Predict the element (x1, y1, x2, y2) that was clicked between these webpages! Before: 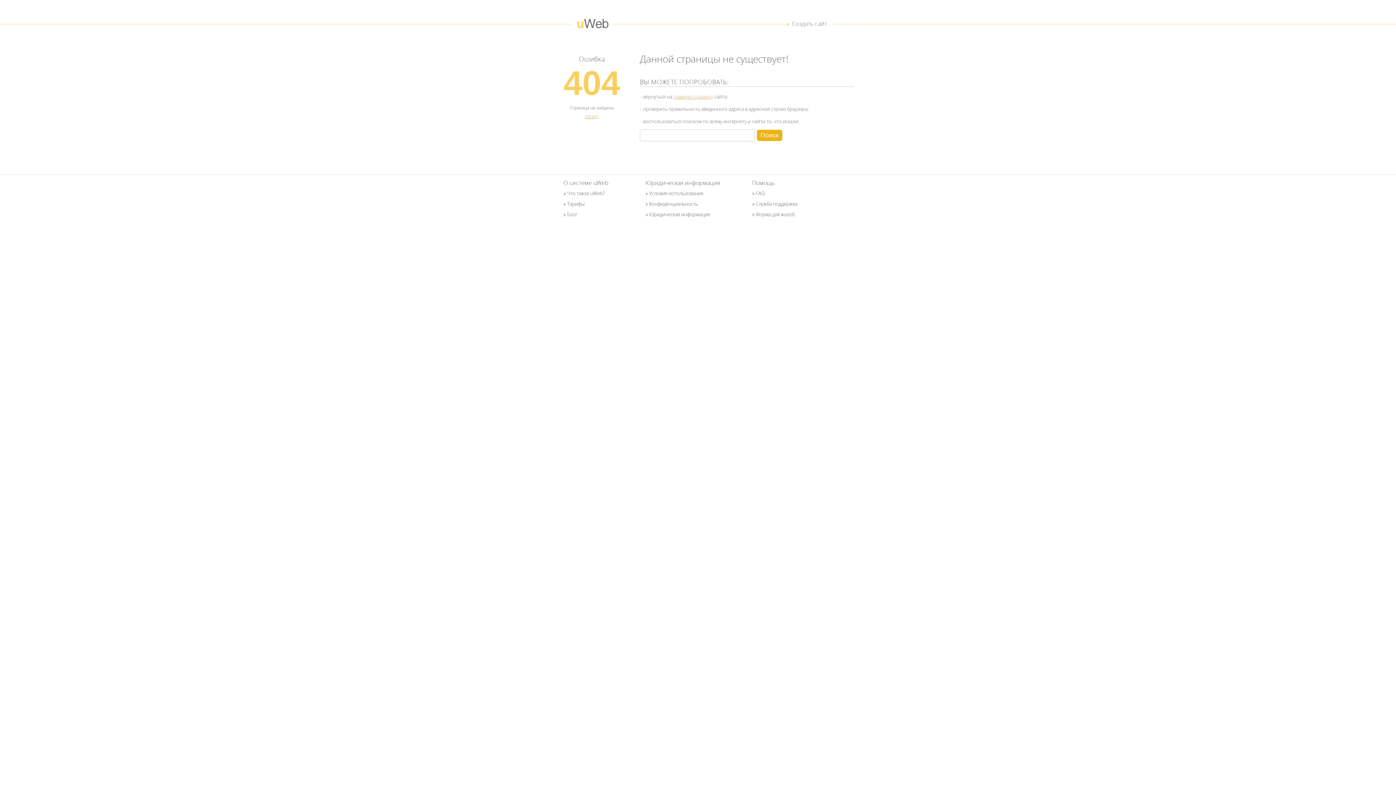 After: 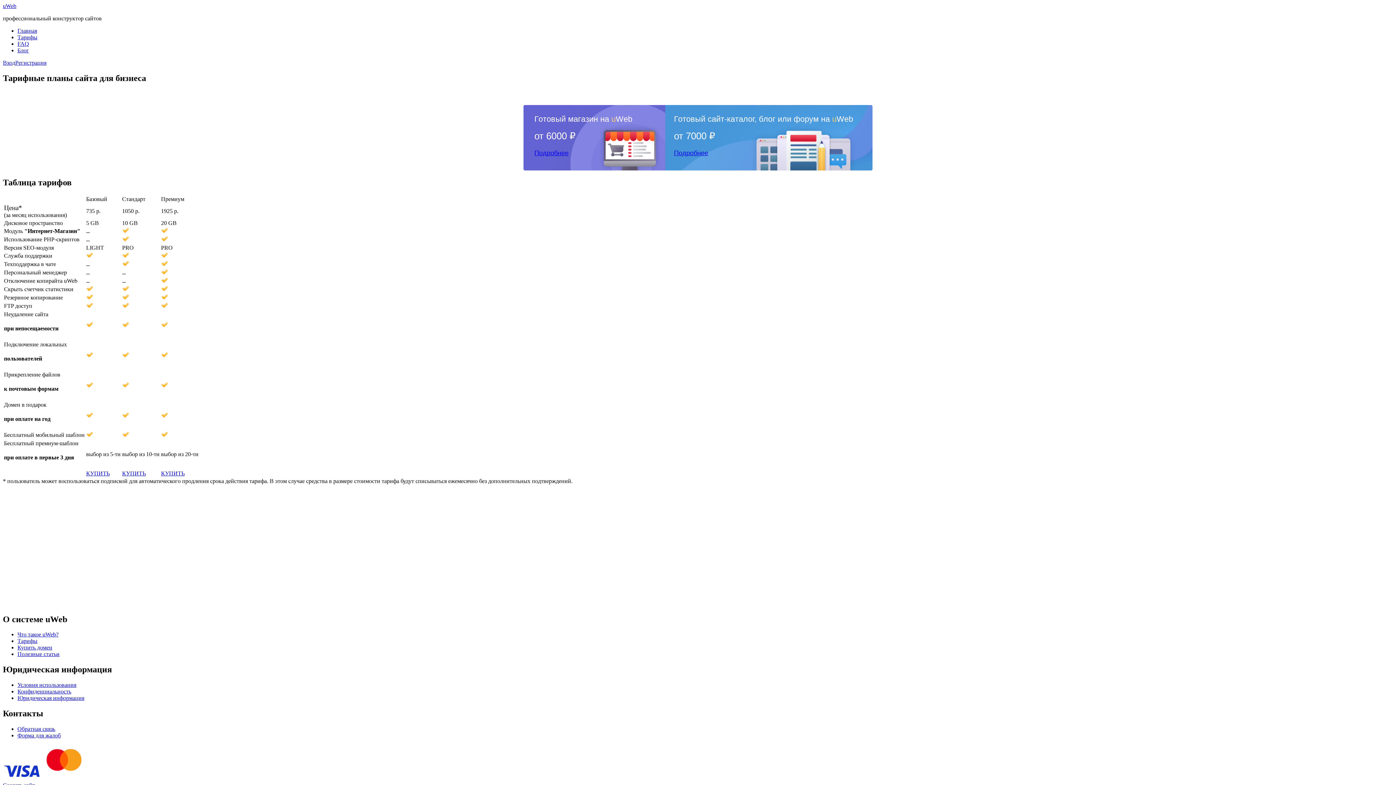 Action: bbox: (563, 200, 584, 208) label: Тарифы